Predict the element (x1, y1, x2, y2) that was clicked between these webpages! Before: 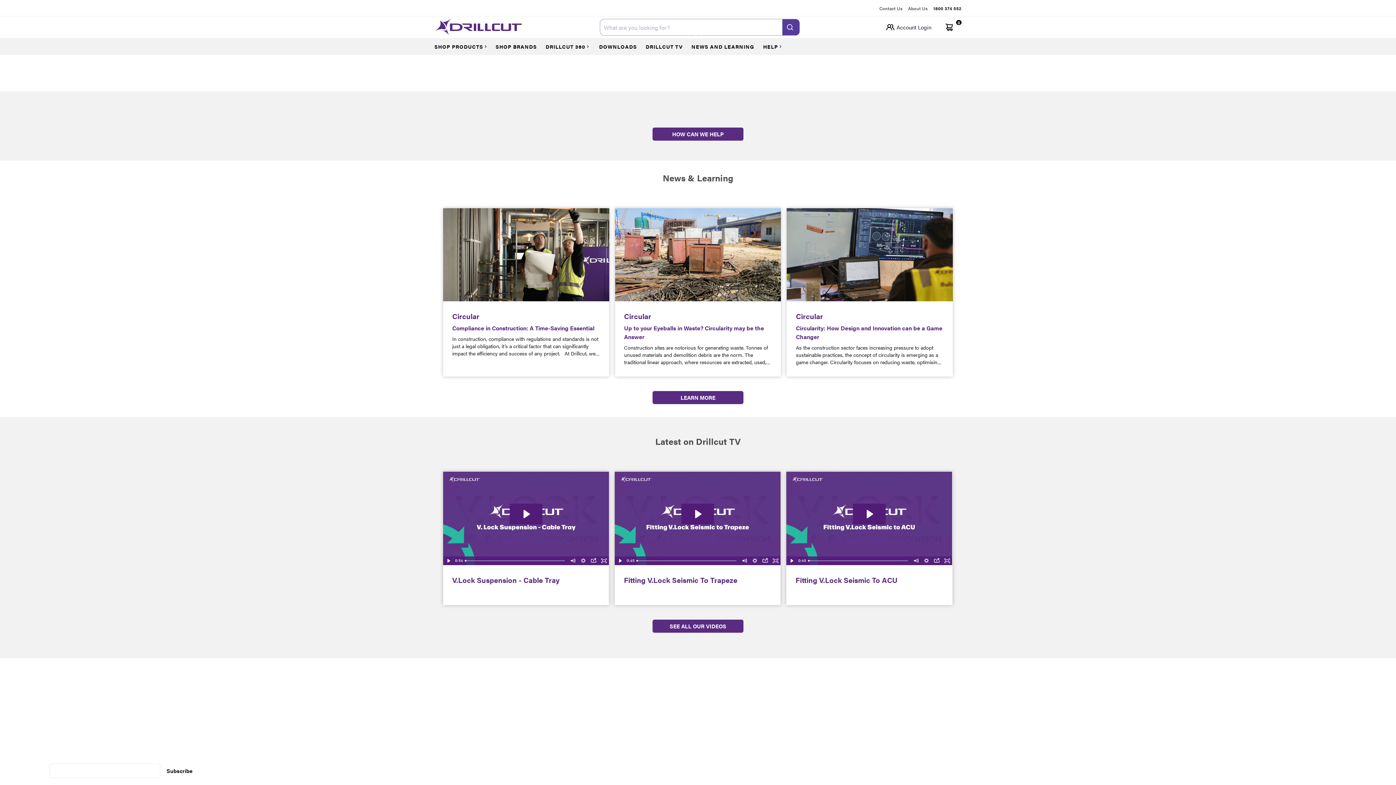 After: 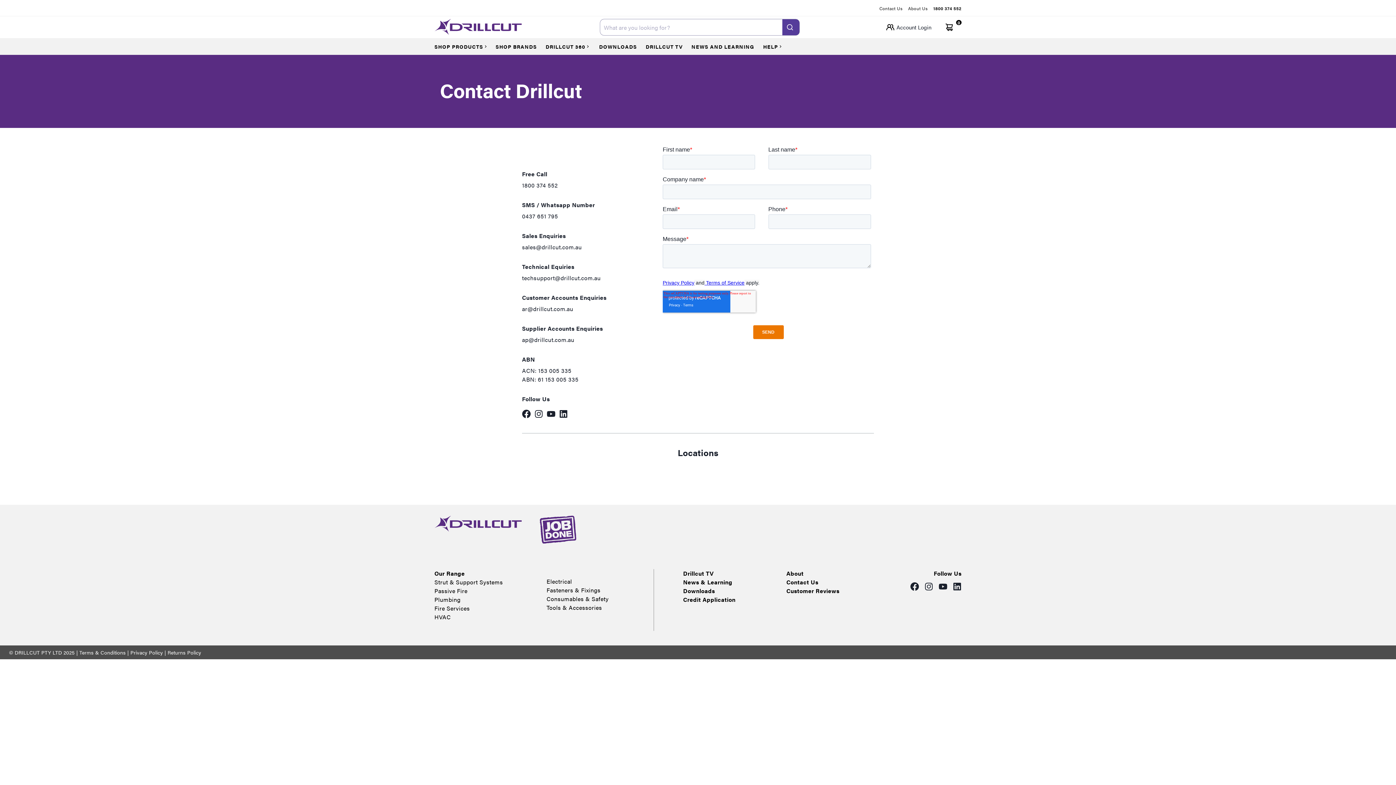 Action: label: Contact Us bbox: (879, 0, 908, 16)